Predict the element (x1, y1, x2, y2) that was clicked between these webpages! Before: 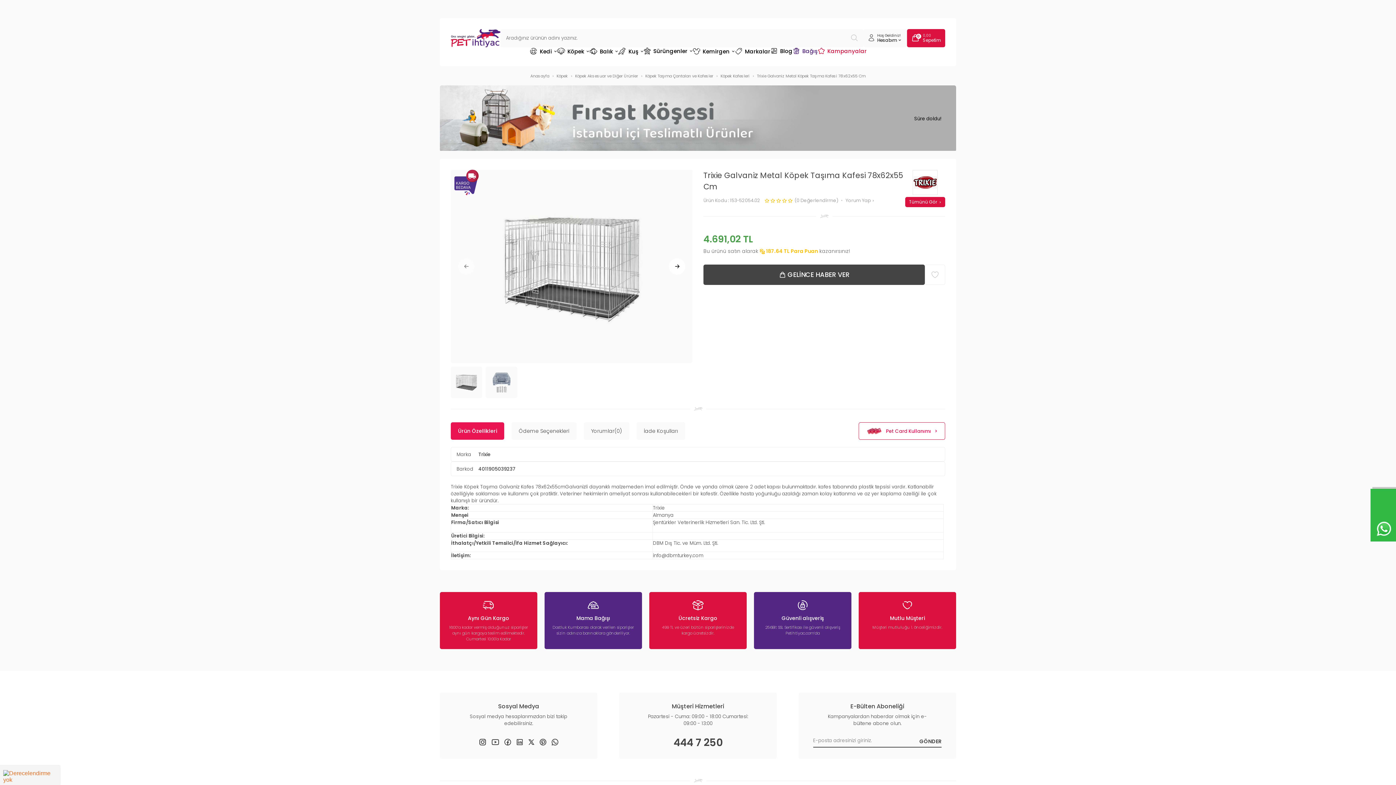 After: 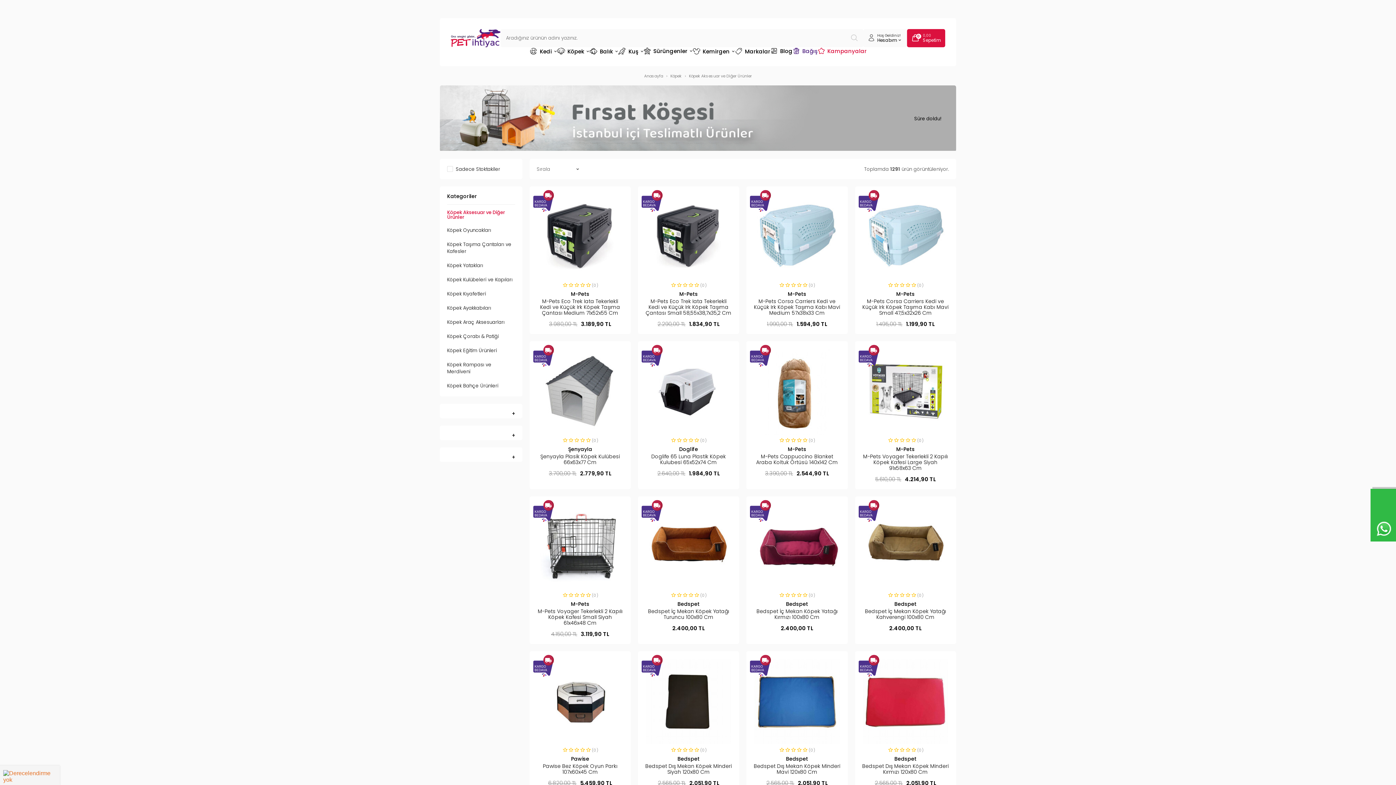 Action: label: Köpek Aksesuar ve Diğer Ürünler bbox: (575, 73, 638, 78)